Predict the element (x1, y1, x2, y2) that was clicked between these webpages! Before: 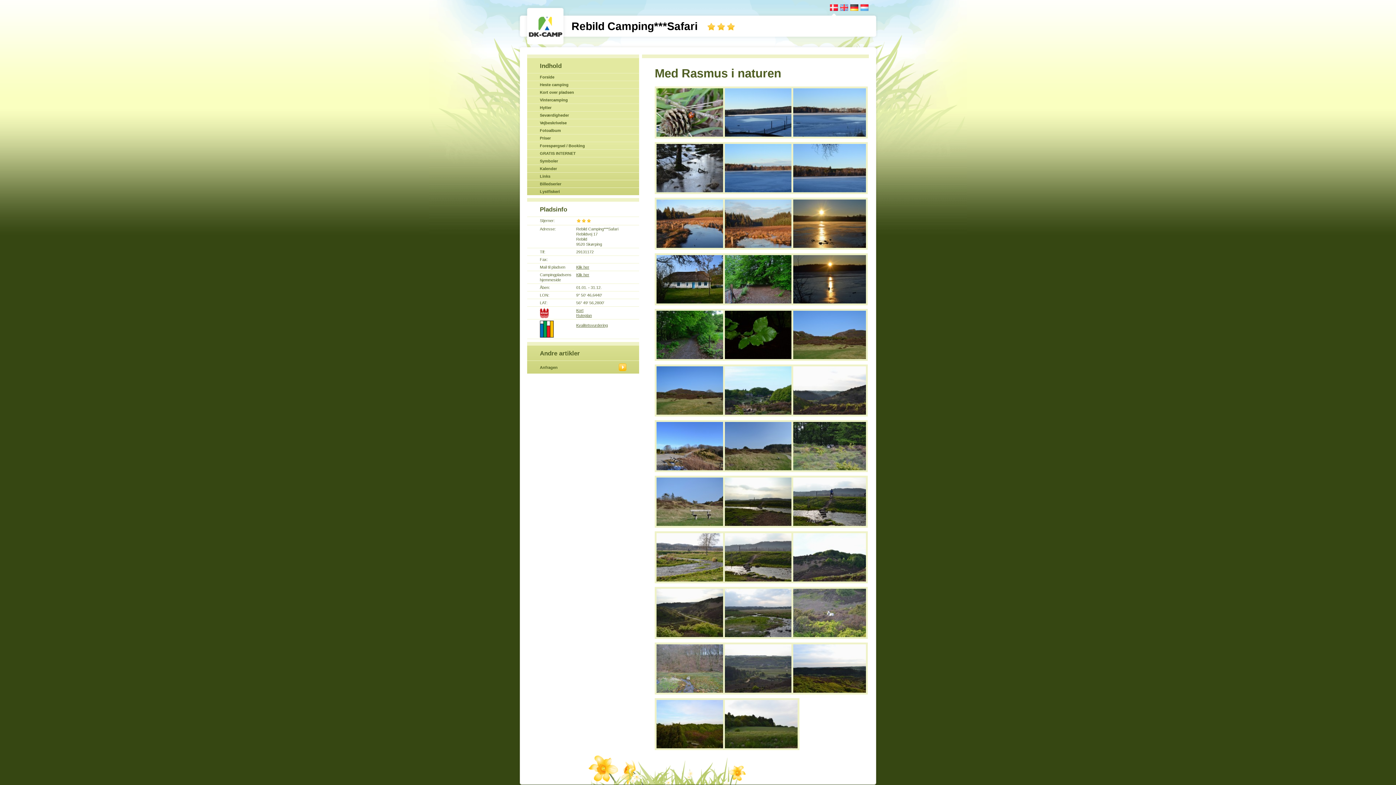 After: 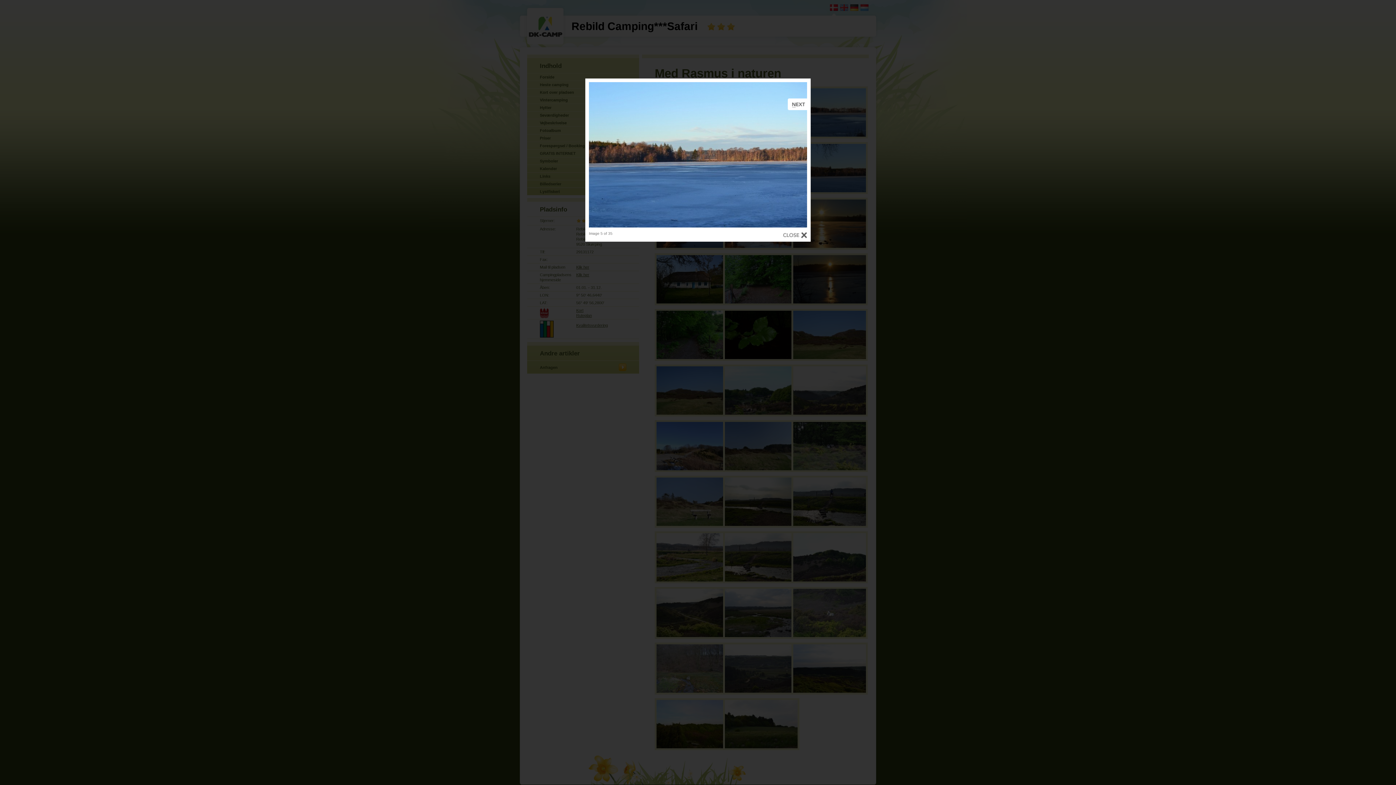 Action: bbox: (723, 190, 799, 195)